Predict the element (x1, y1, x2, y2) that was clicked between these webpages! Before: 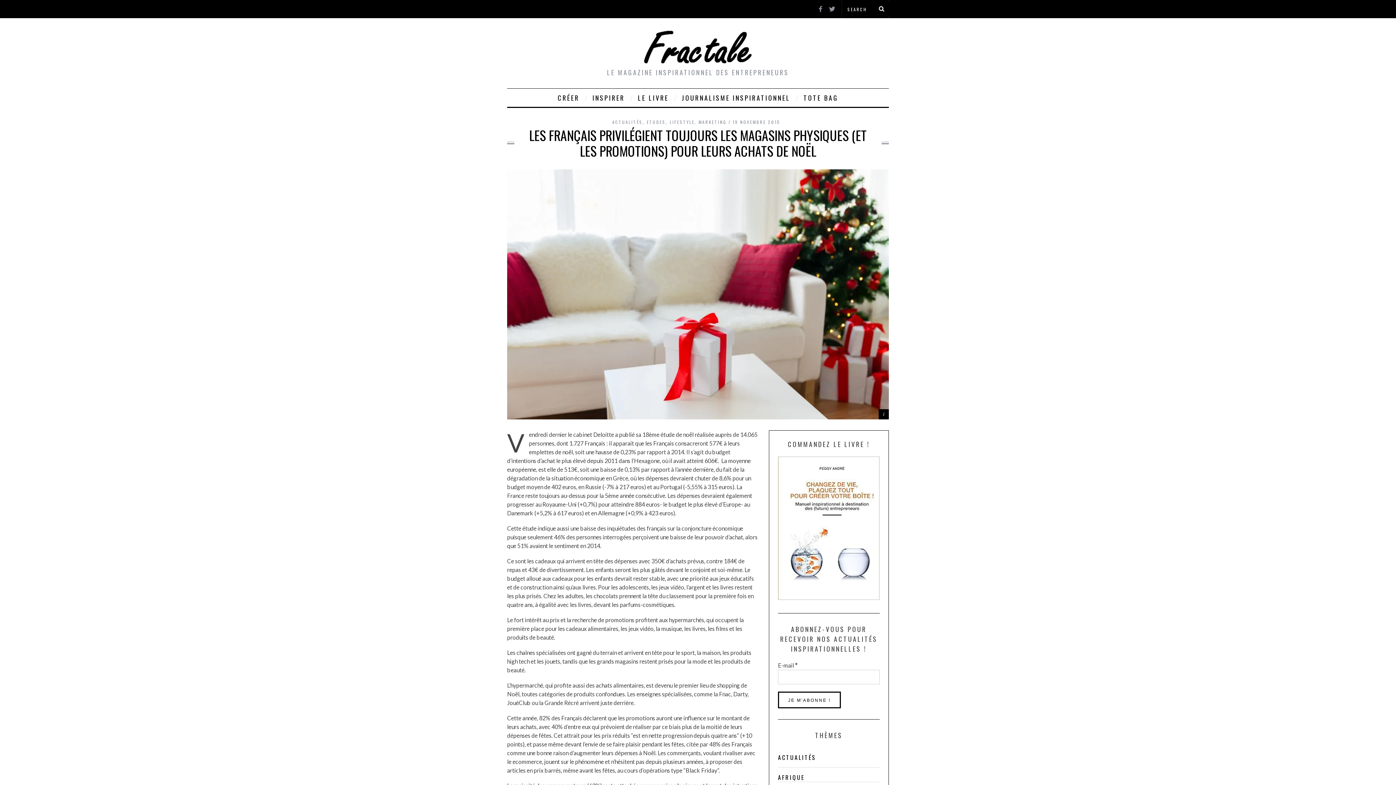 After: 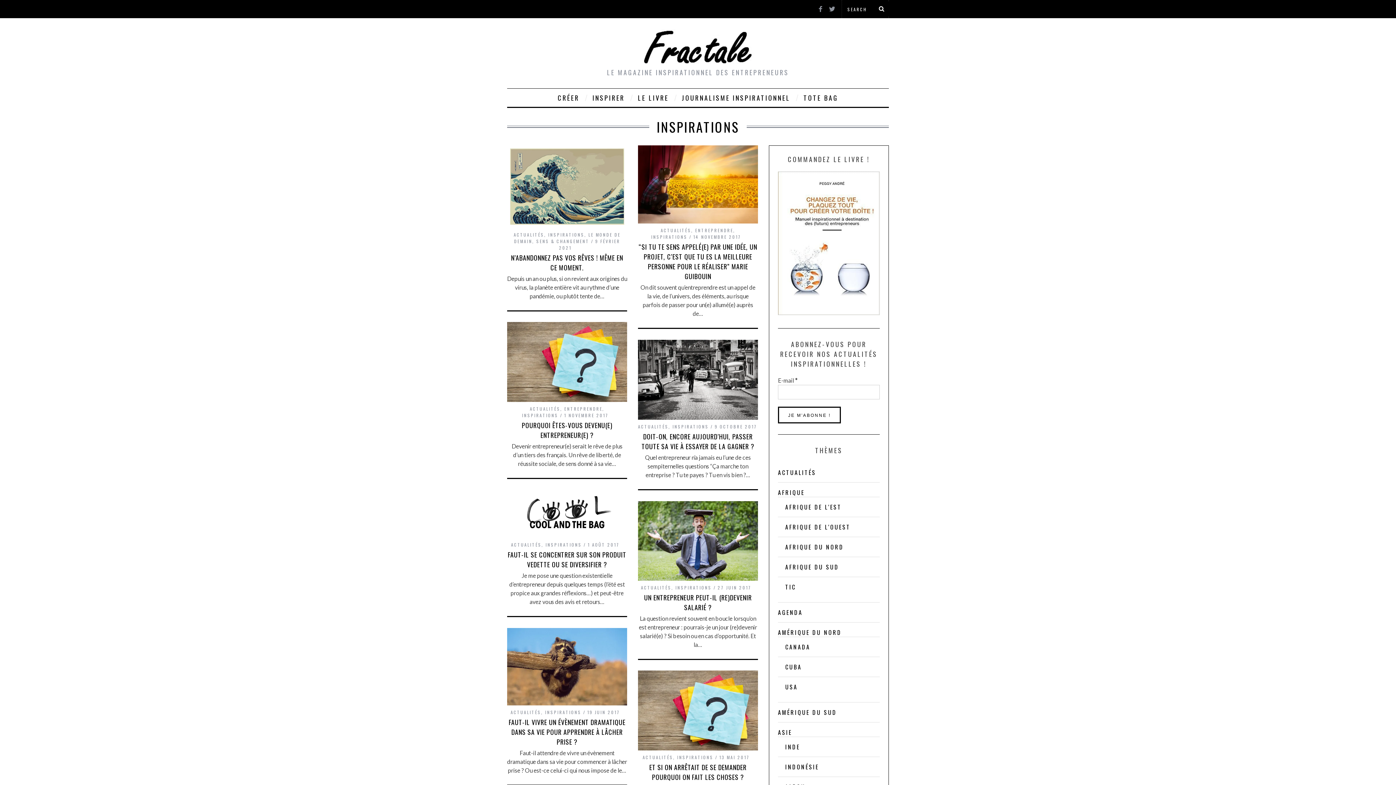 Action: label: INSPIRER bbox: (587, 88, 630, 106)